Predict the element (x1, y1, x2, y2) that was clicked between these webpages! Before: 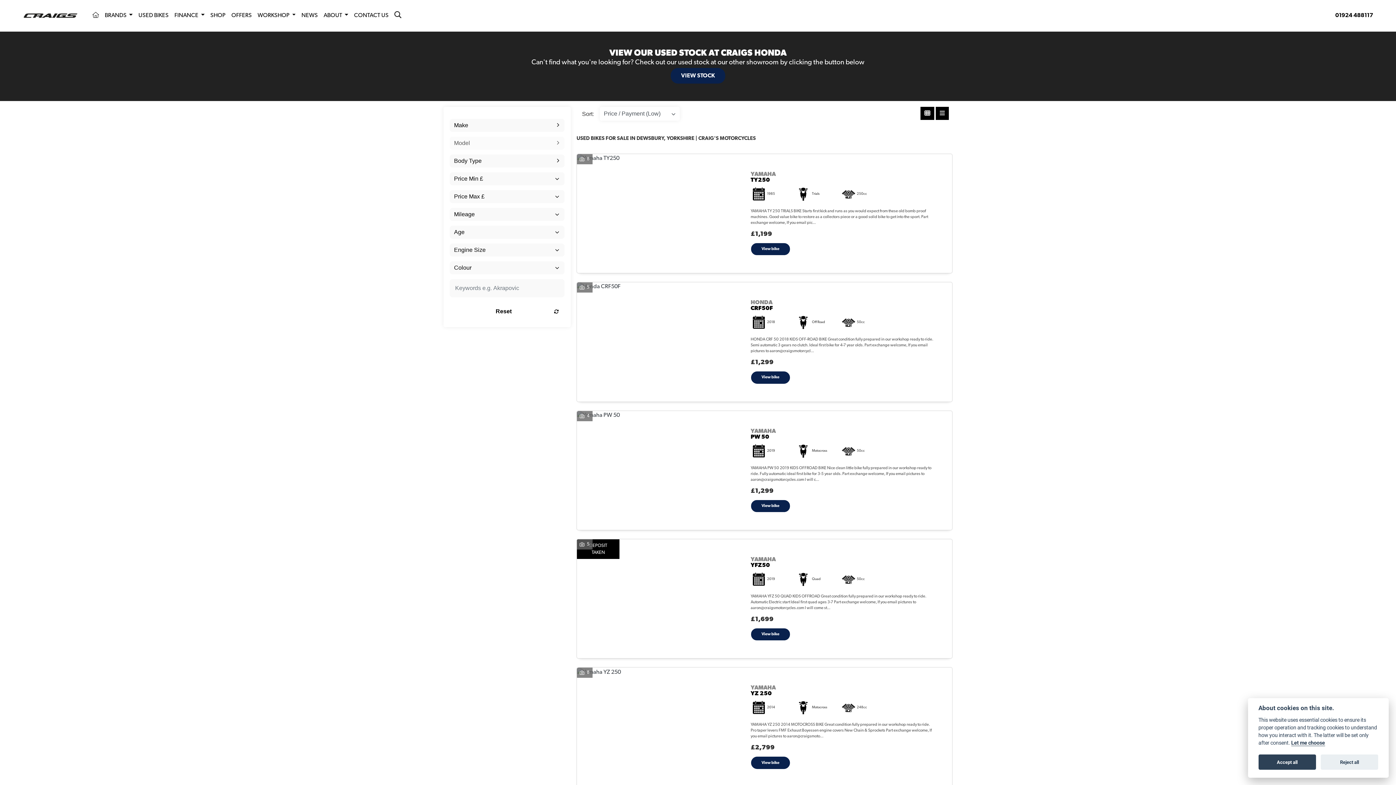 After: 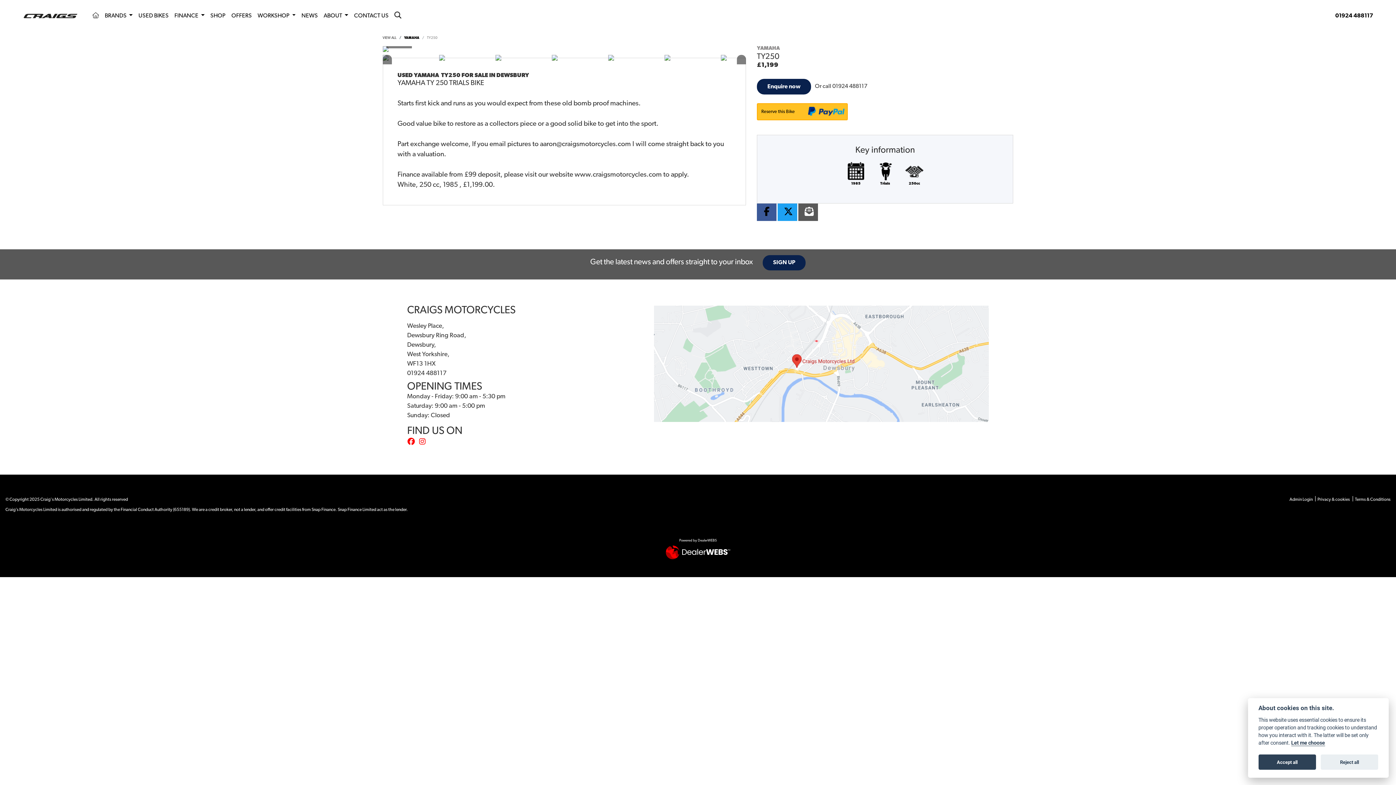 Action: bbox: (750, 242, 790, 255) label: View bike